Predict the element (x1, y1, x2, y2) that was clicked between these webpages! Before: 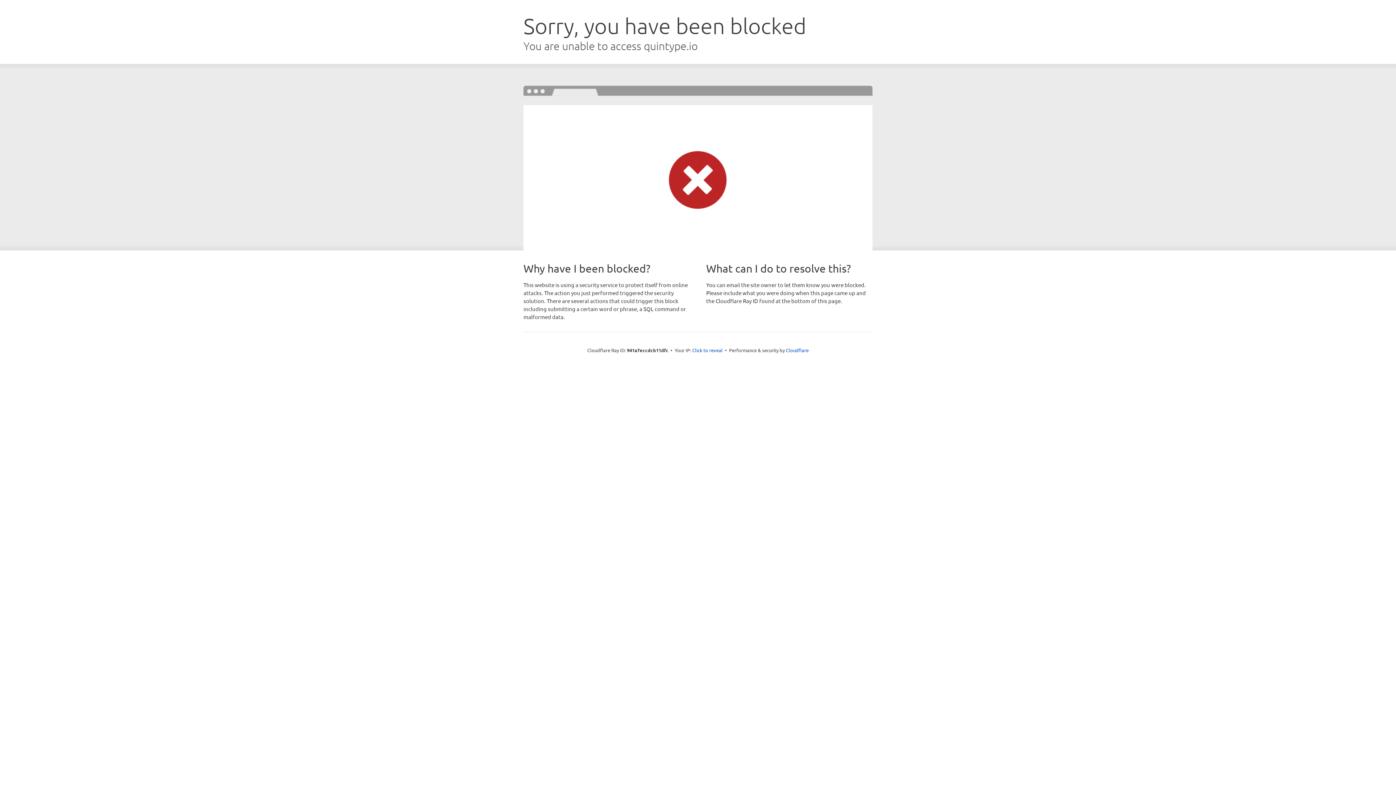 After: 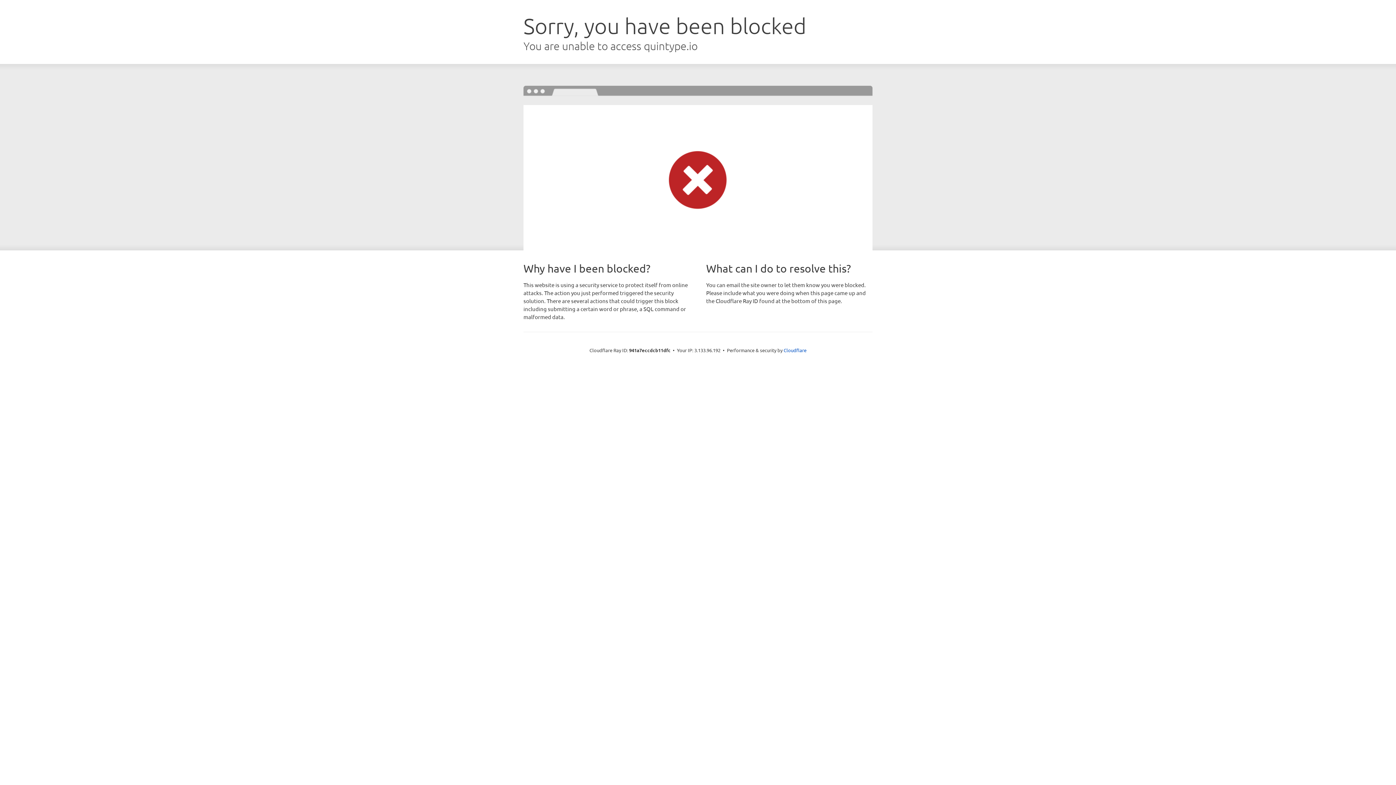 Action: bbox: (692, 346, 722, 353) label: Click to reveal